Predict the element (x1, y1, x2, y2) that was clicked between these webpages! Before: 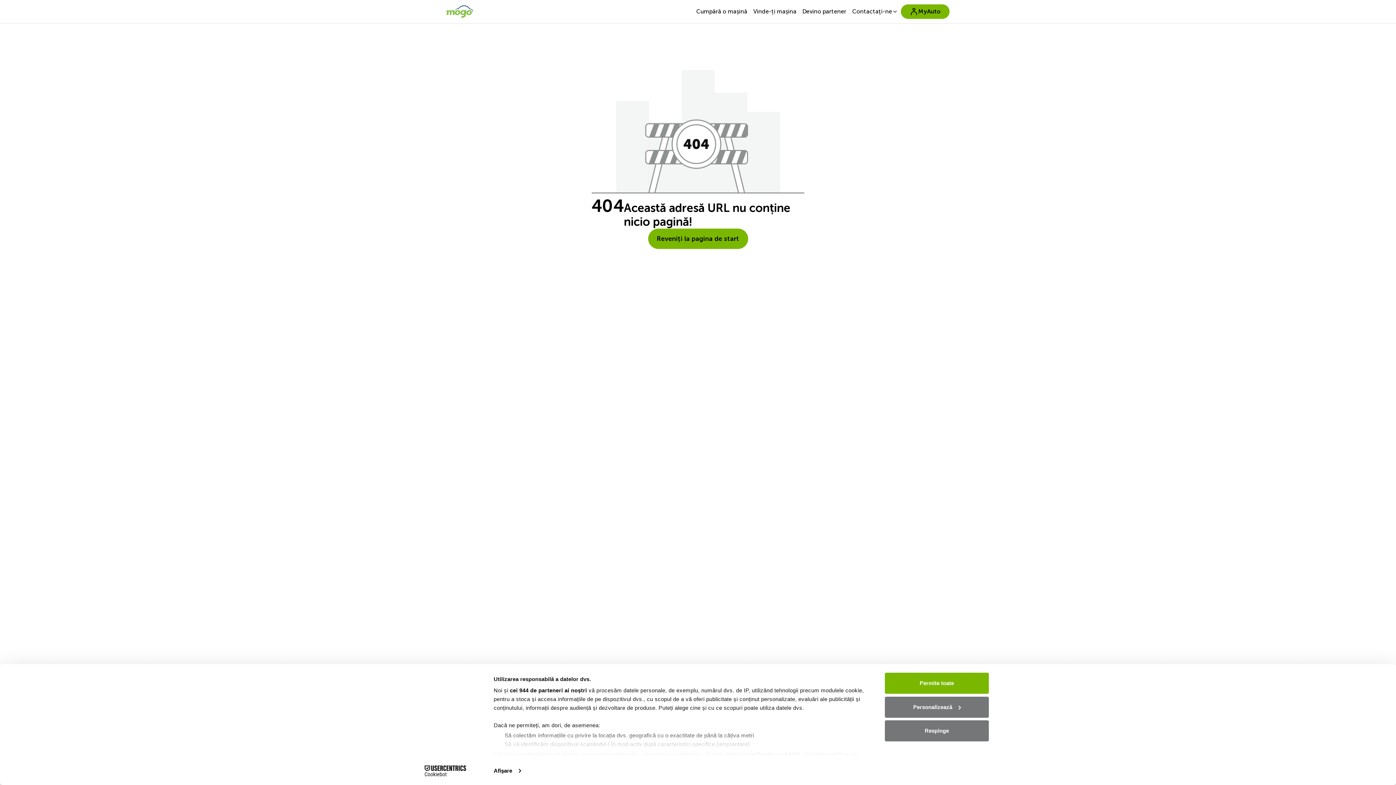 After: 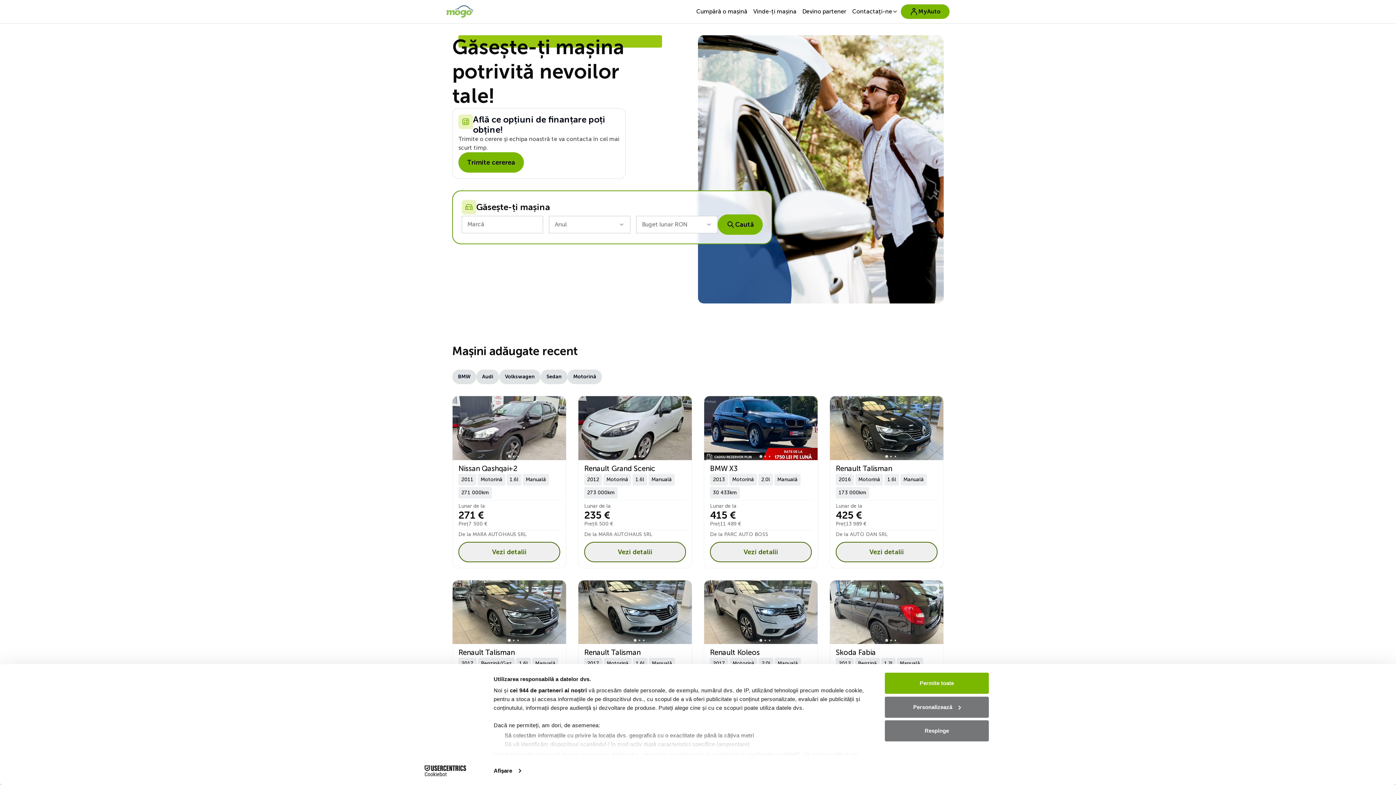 Action: label: Reveniți la pagina de start bbox: (648, 228, 748, 249)